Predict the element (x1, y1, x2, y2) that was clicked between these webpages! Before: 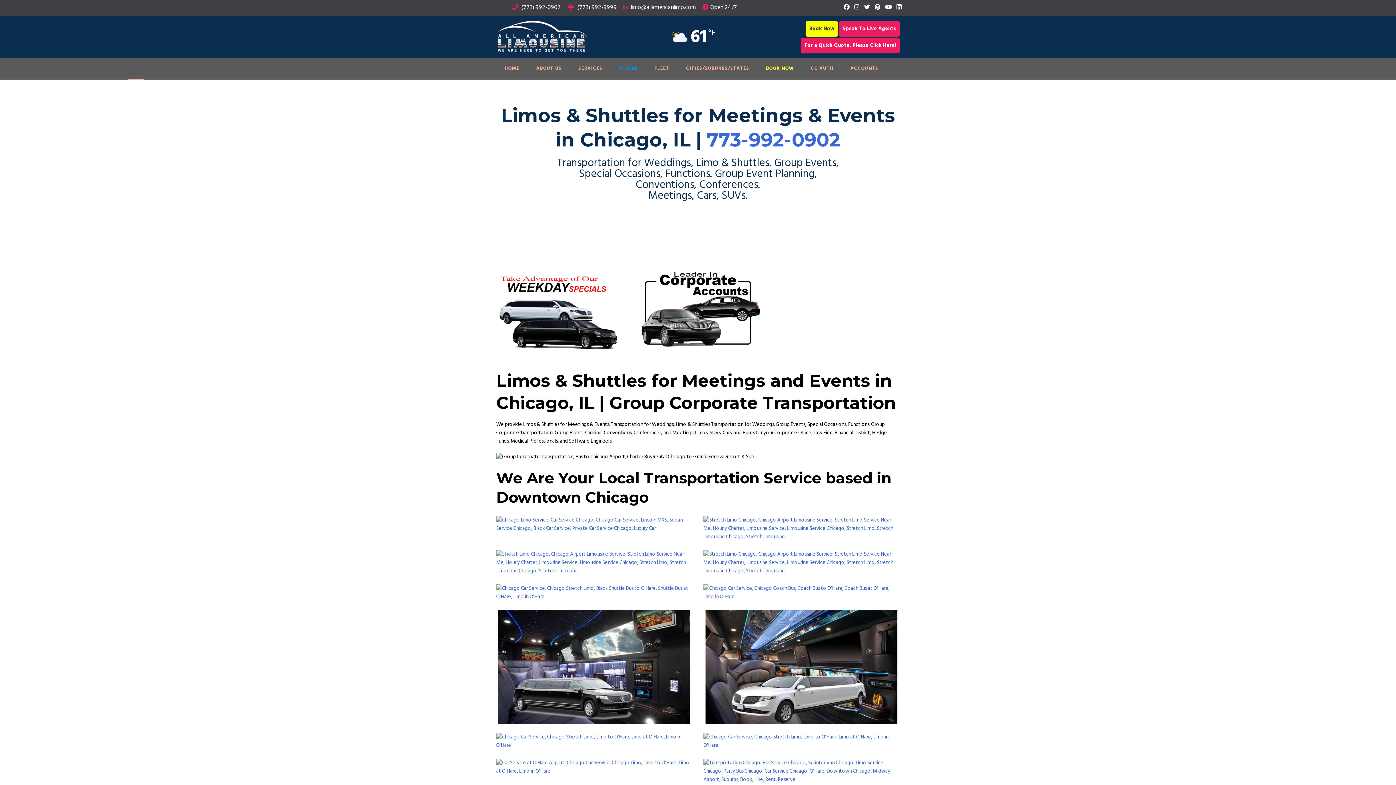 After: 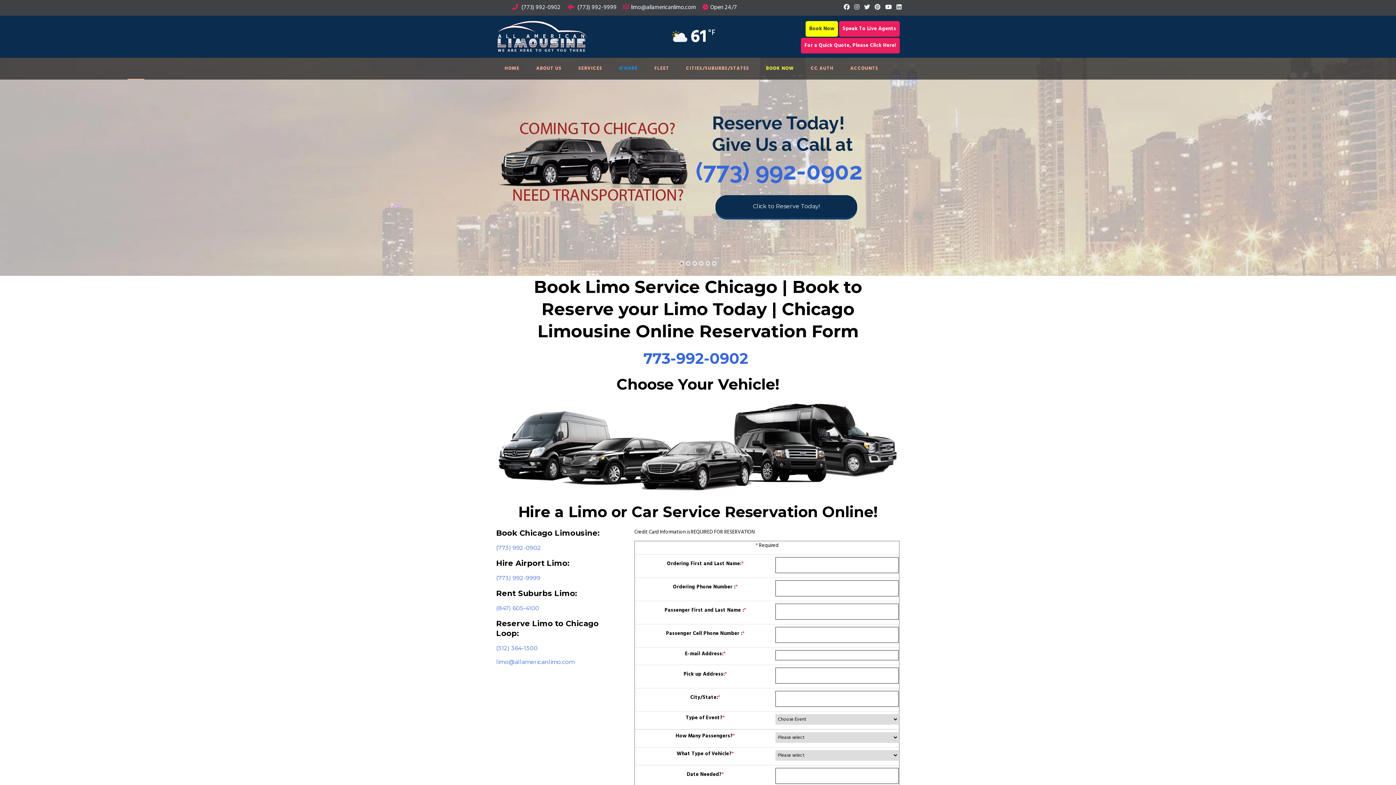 Action: bbox: (496, 550, 692, 575)